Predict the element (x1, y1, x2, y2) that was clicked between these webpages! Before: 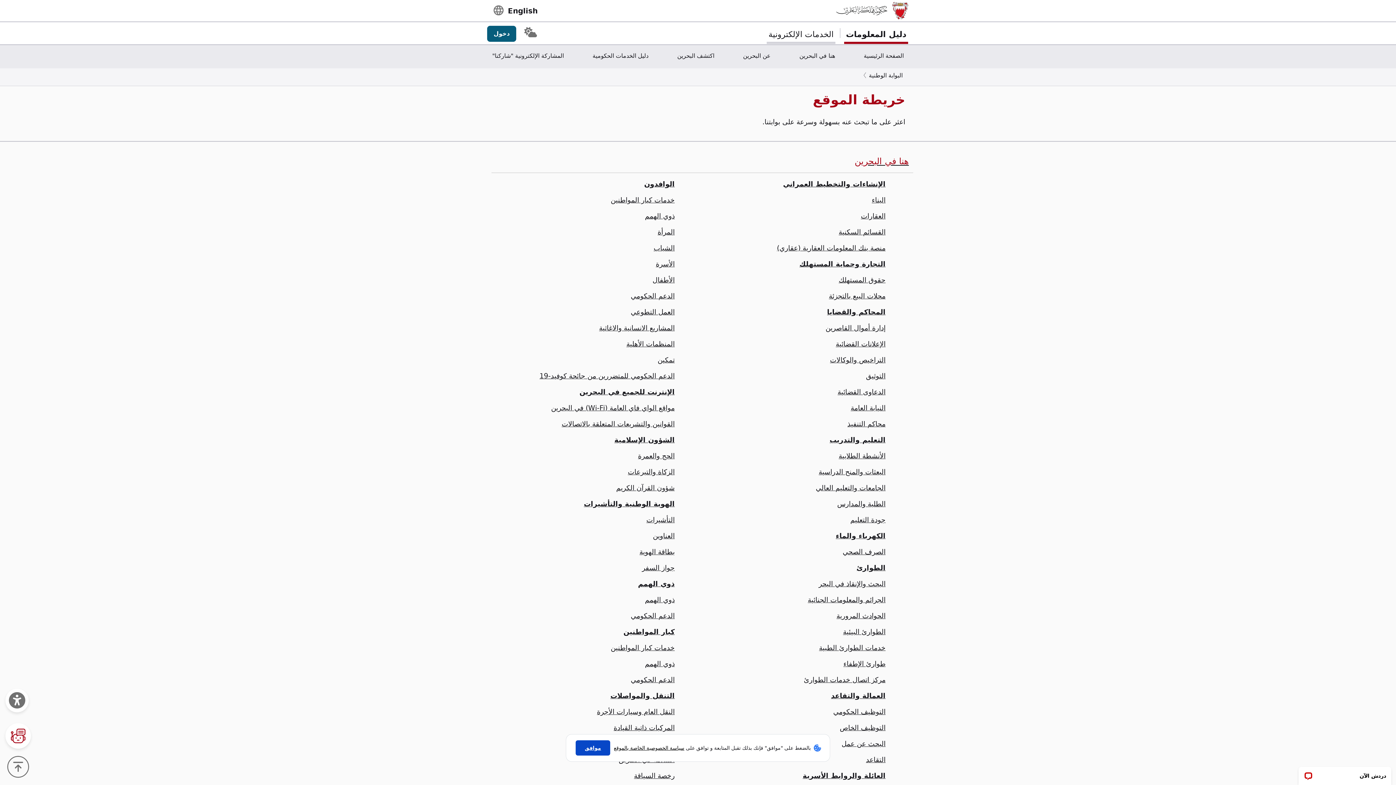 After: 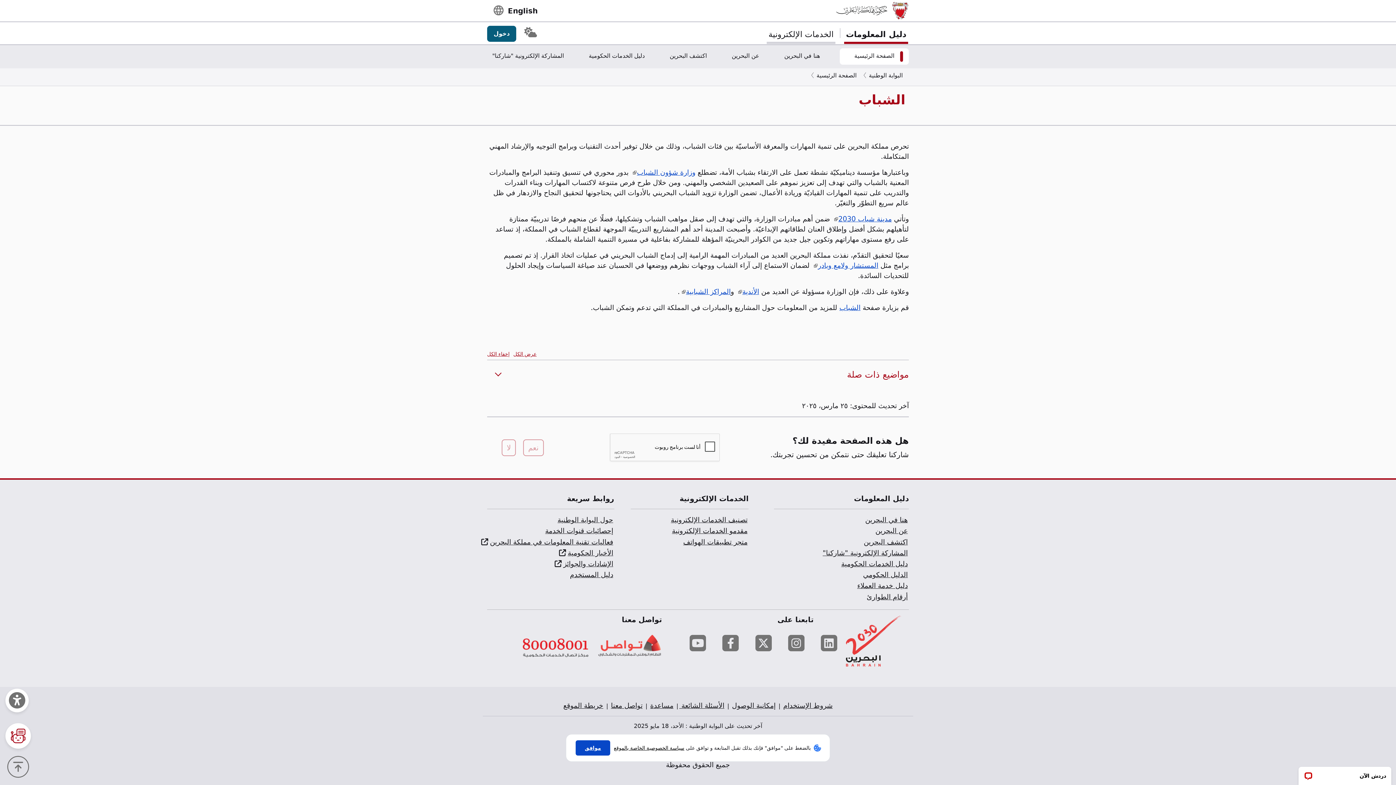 Action: bbox: (653, 243, 674, 251) label: الشباب